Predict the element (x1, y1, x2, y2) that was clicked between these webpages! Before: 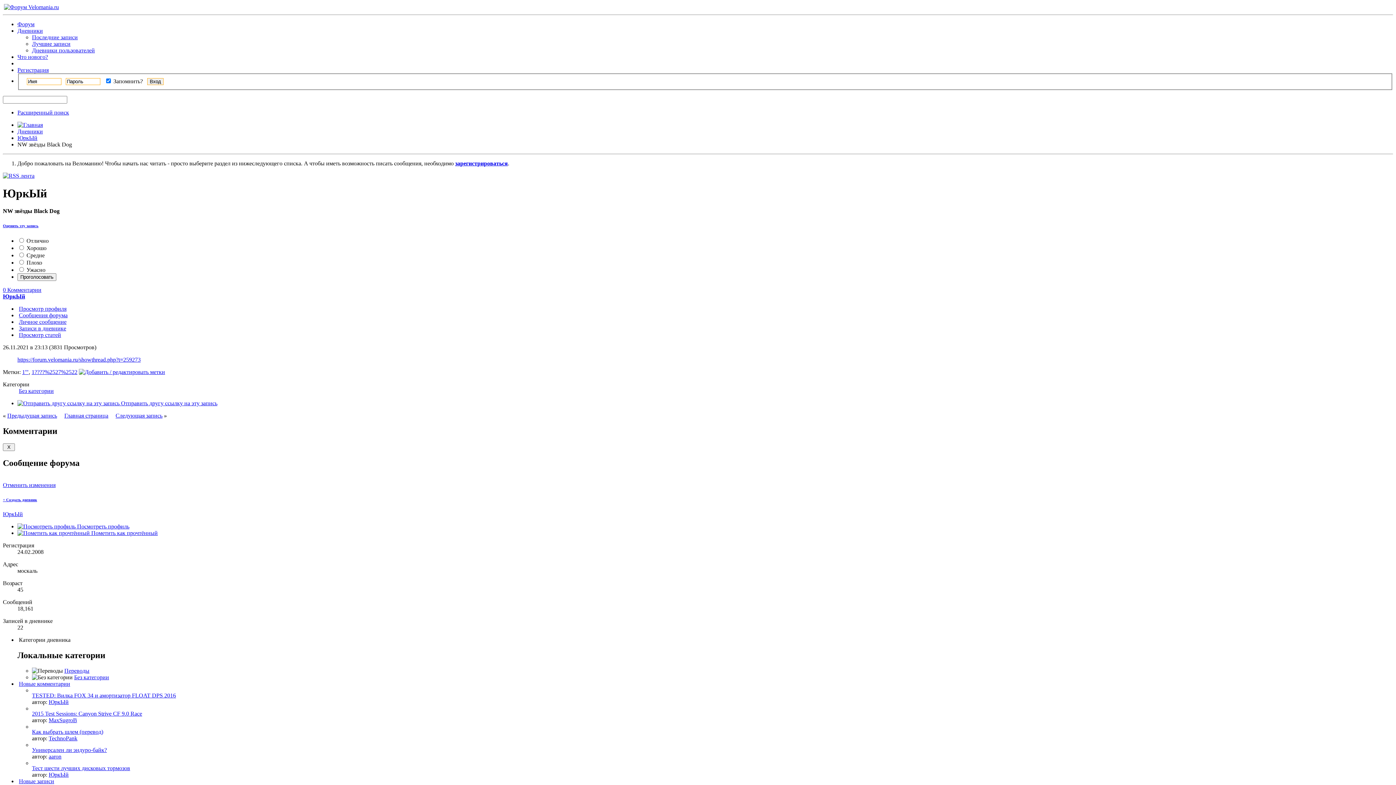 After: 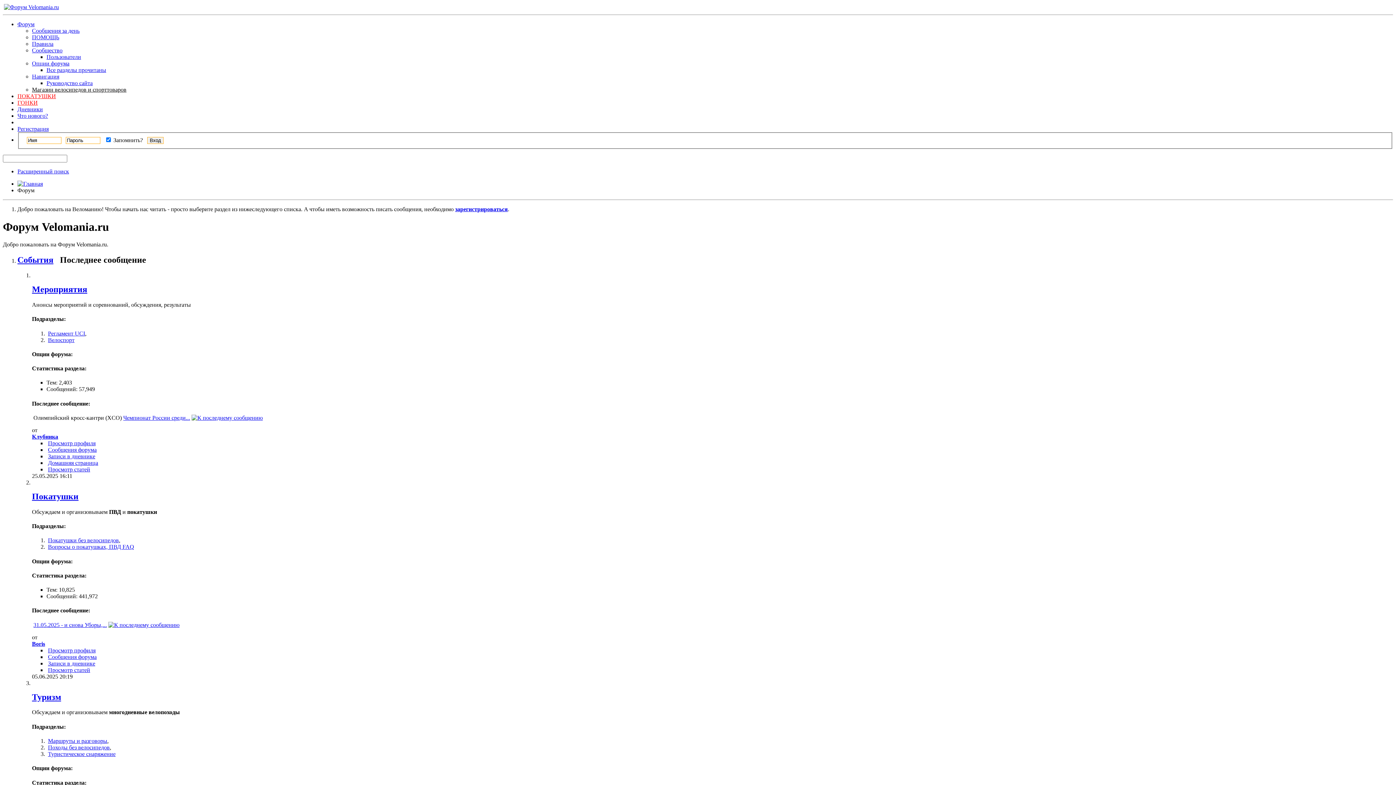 Action: bbox: (17, 21, 34, 27) label: Форум